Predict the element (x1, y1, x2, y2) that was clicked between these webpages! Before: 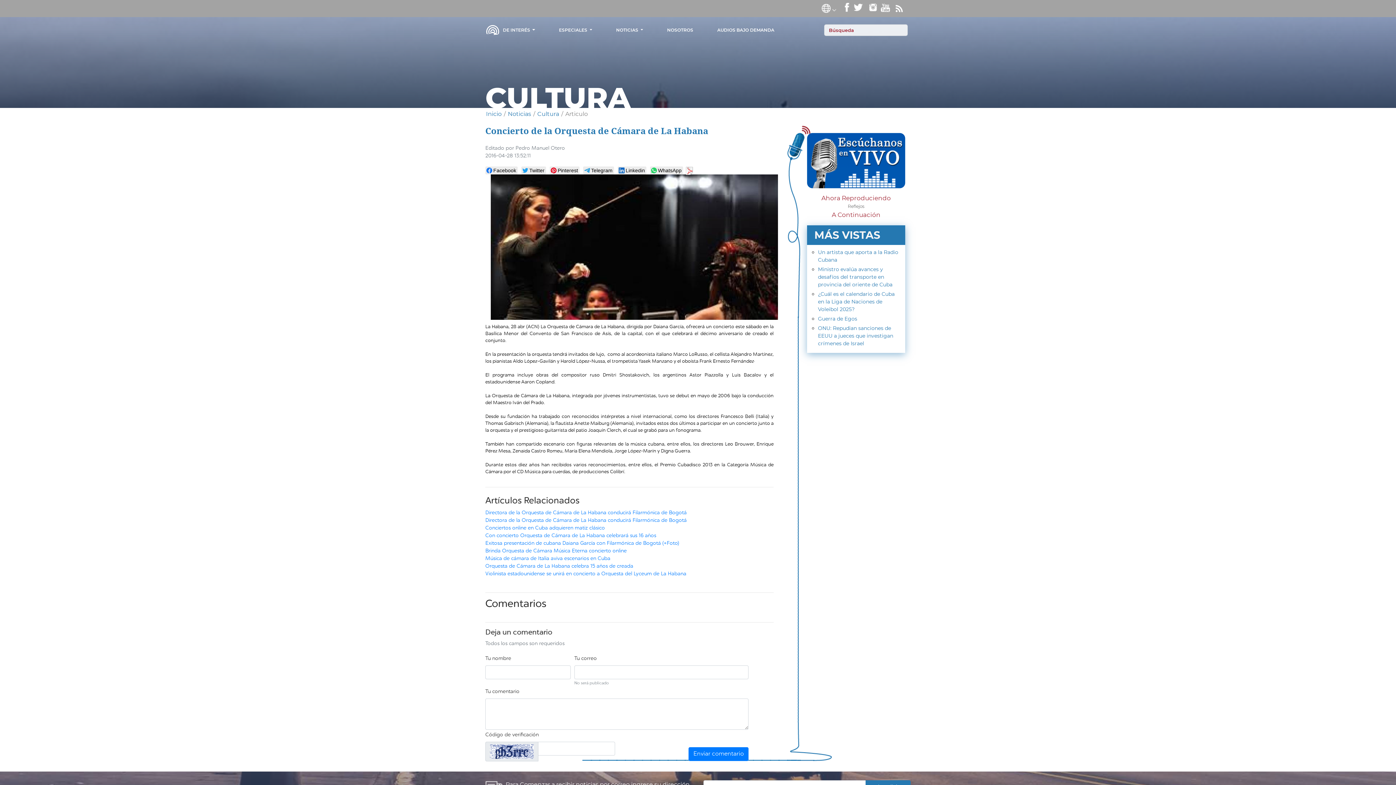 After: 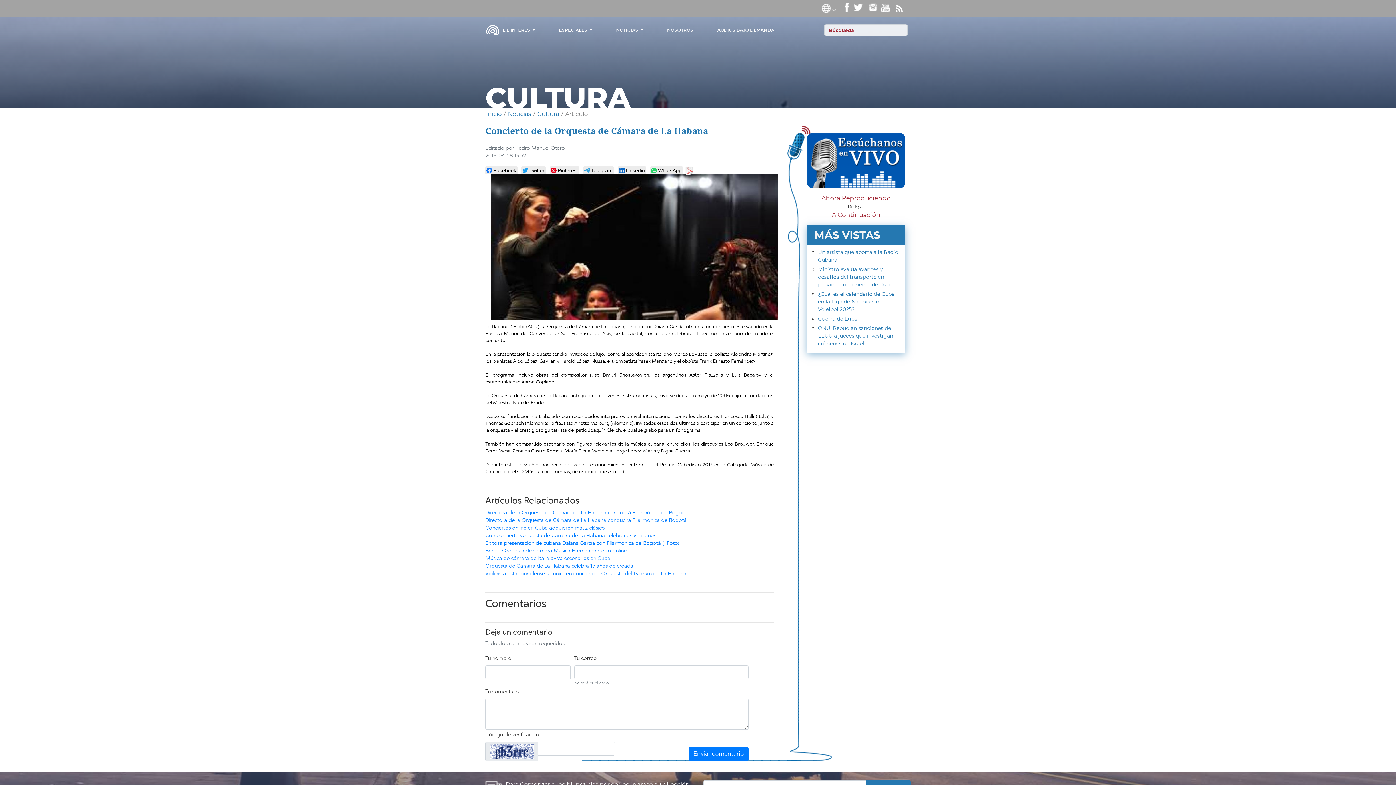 Action: bbox: (845, 4, 849, 10)